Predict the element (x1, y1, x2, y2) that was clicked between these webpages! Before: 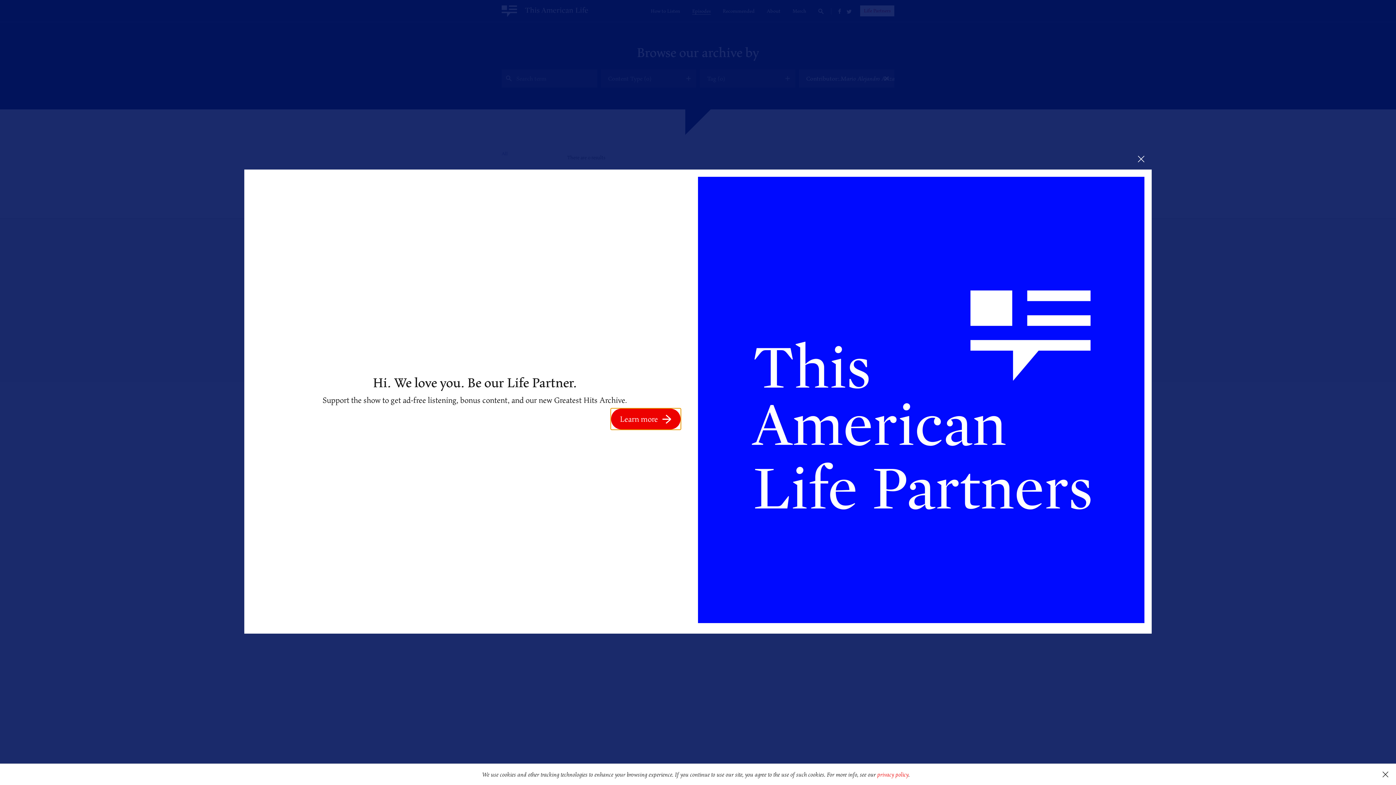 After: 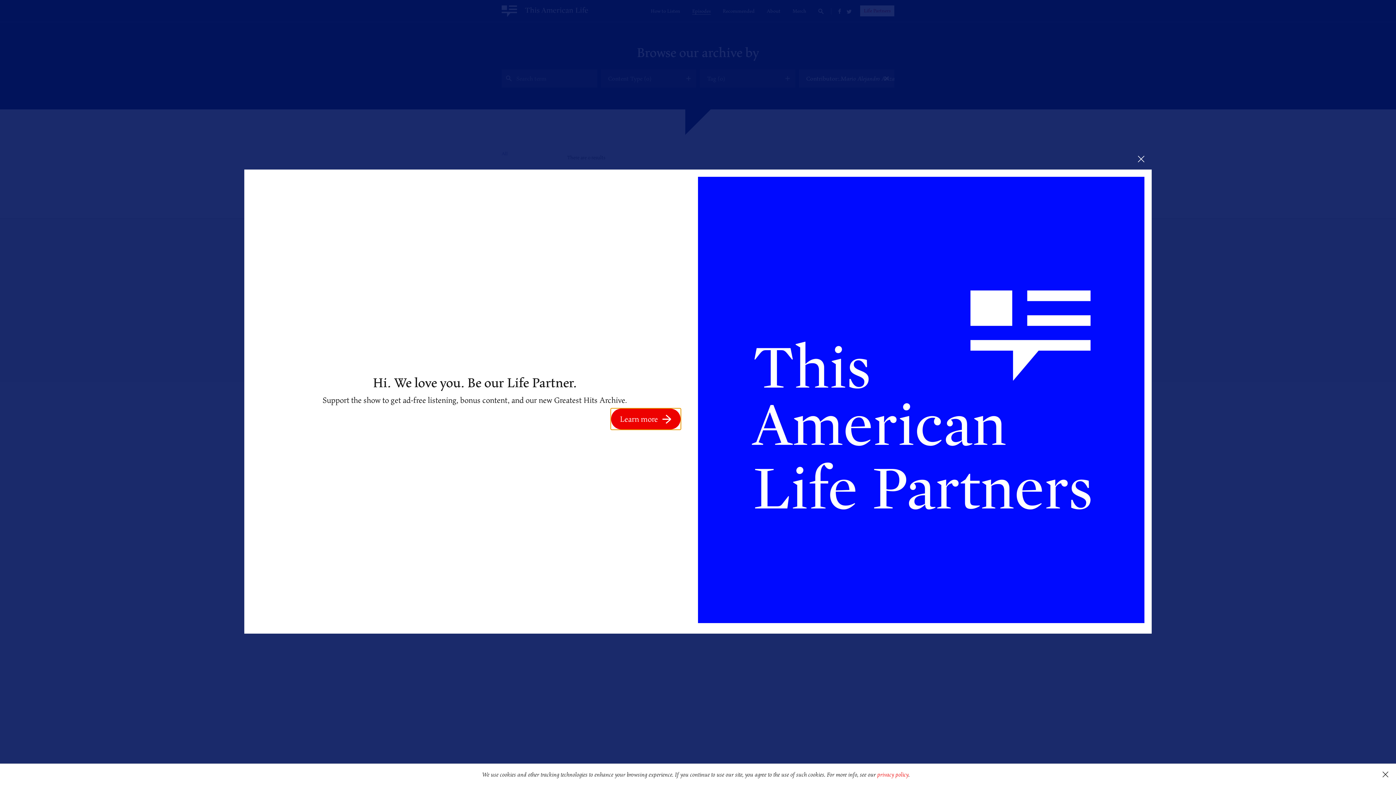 Action: bbox: (611, 408, 680, 429) label: Learn more